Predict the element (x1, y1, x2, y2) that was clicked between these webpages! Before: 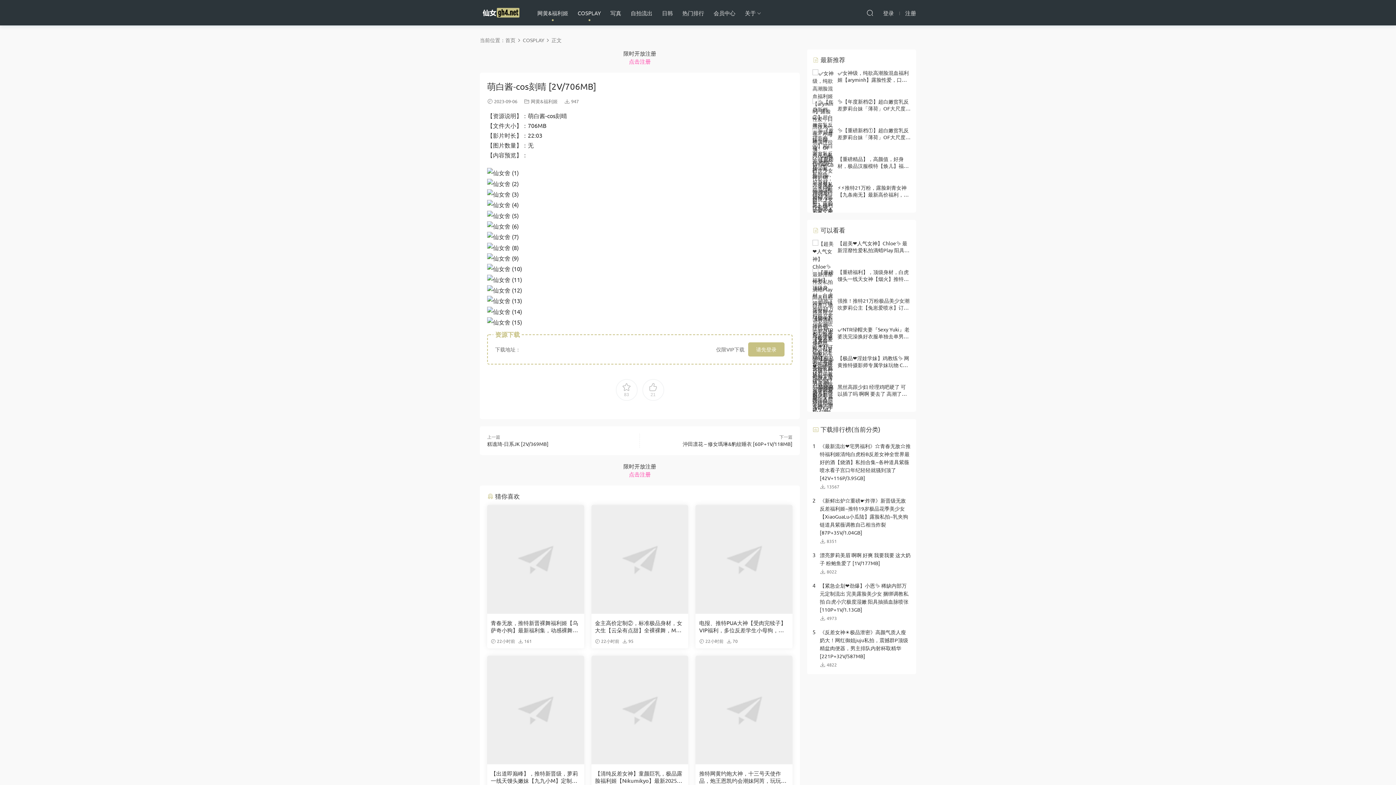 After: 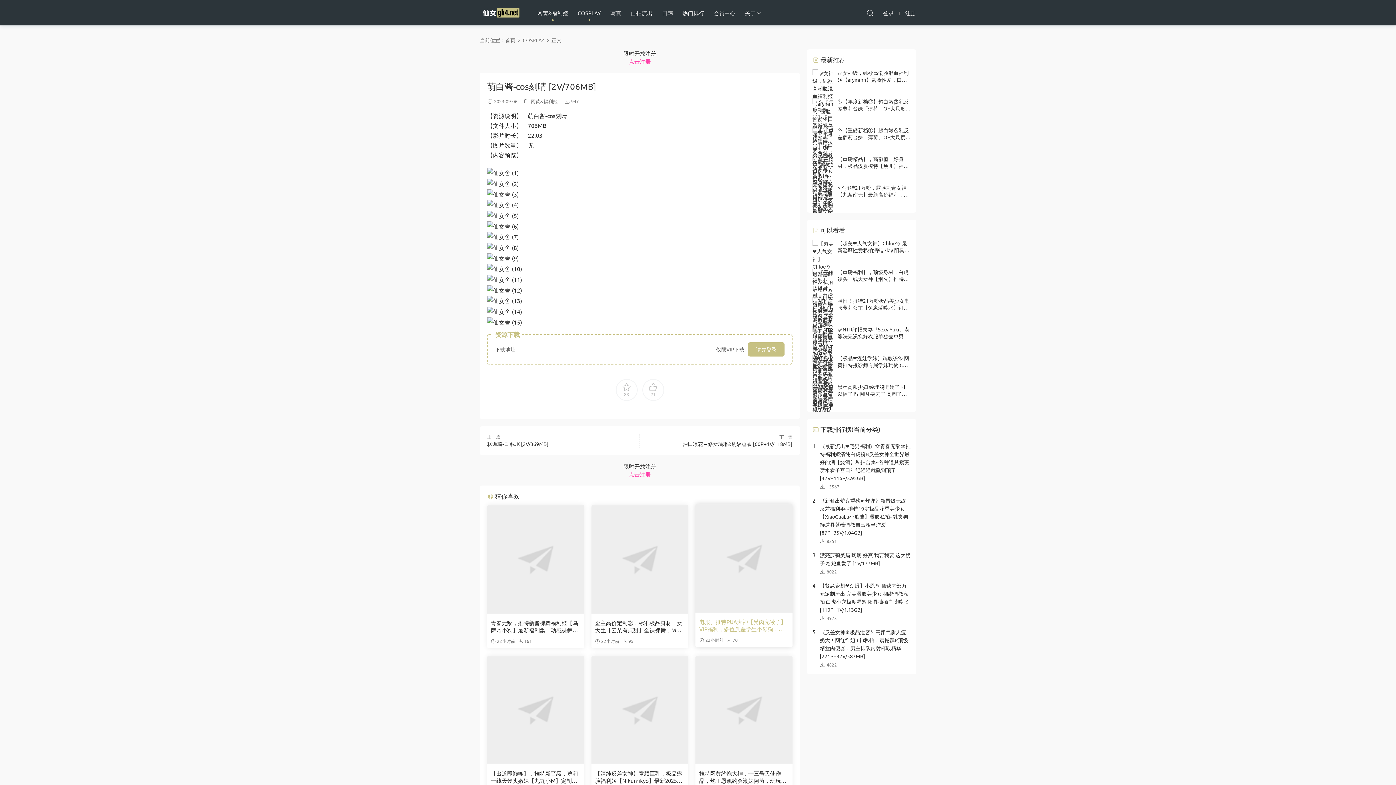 Action: label: 电报、推特PUA大神【受肉完犊子】VIP福利，多位反差学生小母狗，自慰裸舞，有露脸 [26P+33V/1.13GB] bbox: (699, 619, 789, 634)